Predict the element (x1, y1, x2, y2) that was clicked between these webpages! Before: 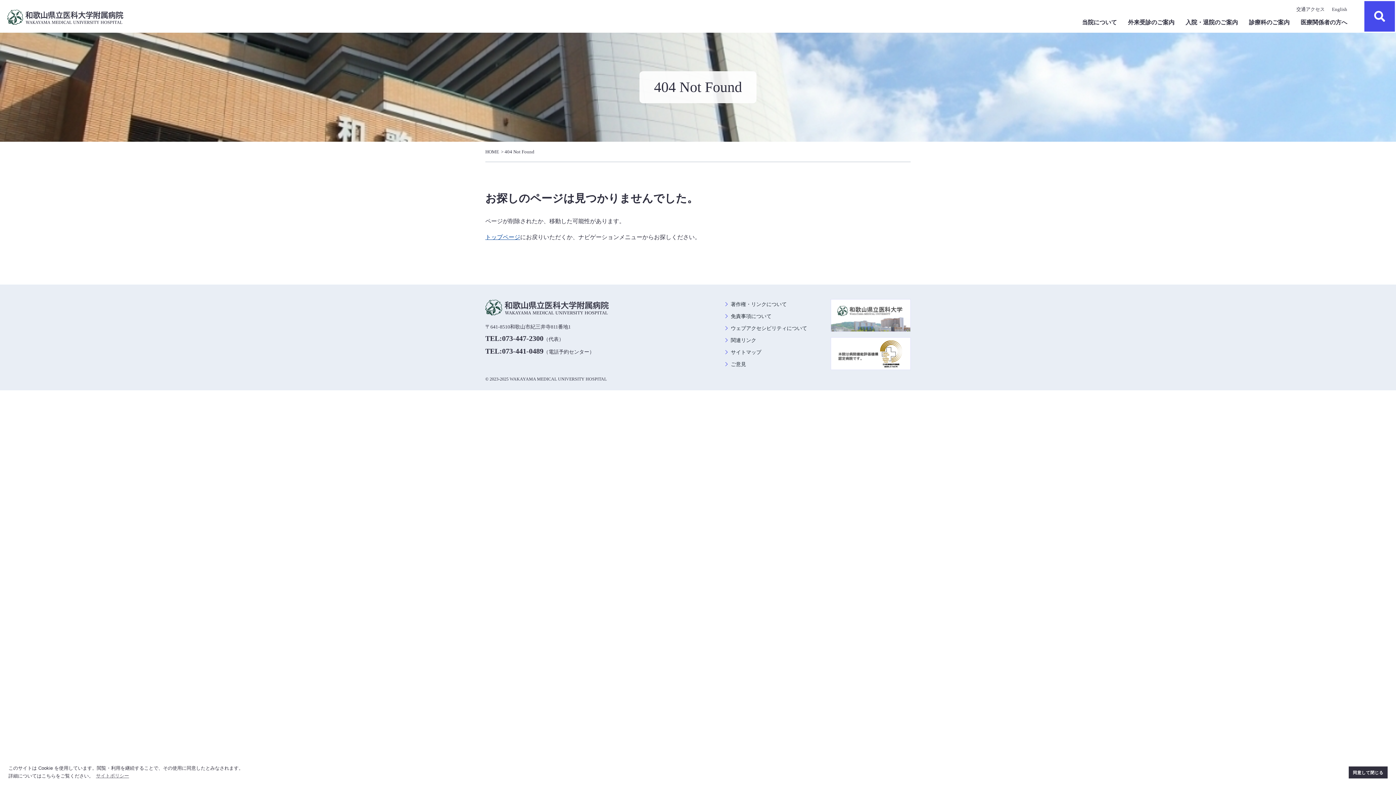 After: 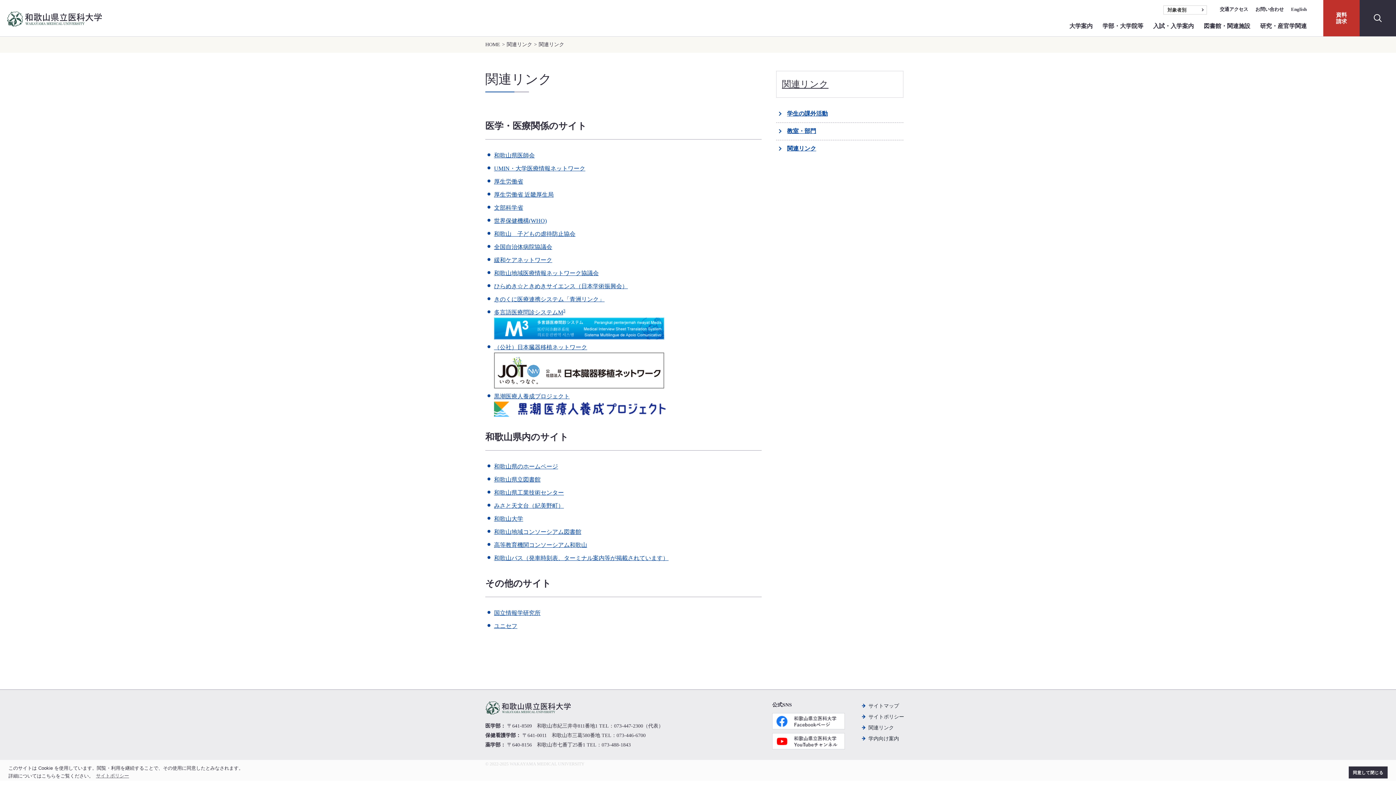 Action: label: 関連リンク bbox: (724, 335, 813, 346)